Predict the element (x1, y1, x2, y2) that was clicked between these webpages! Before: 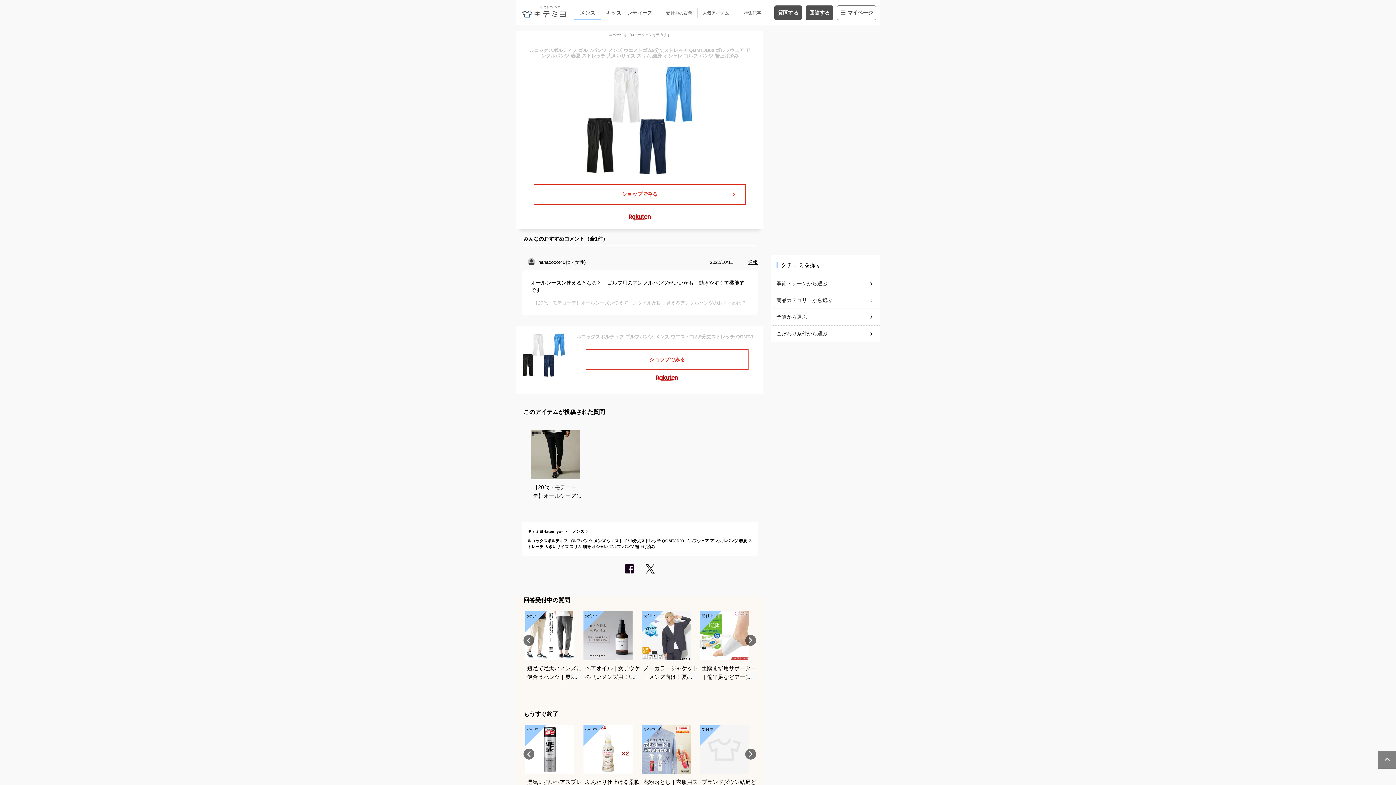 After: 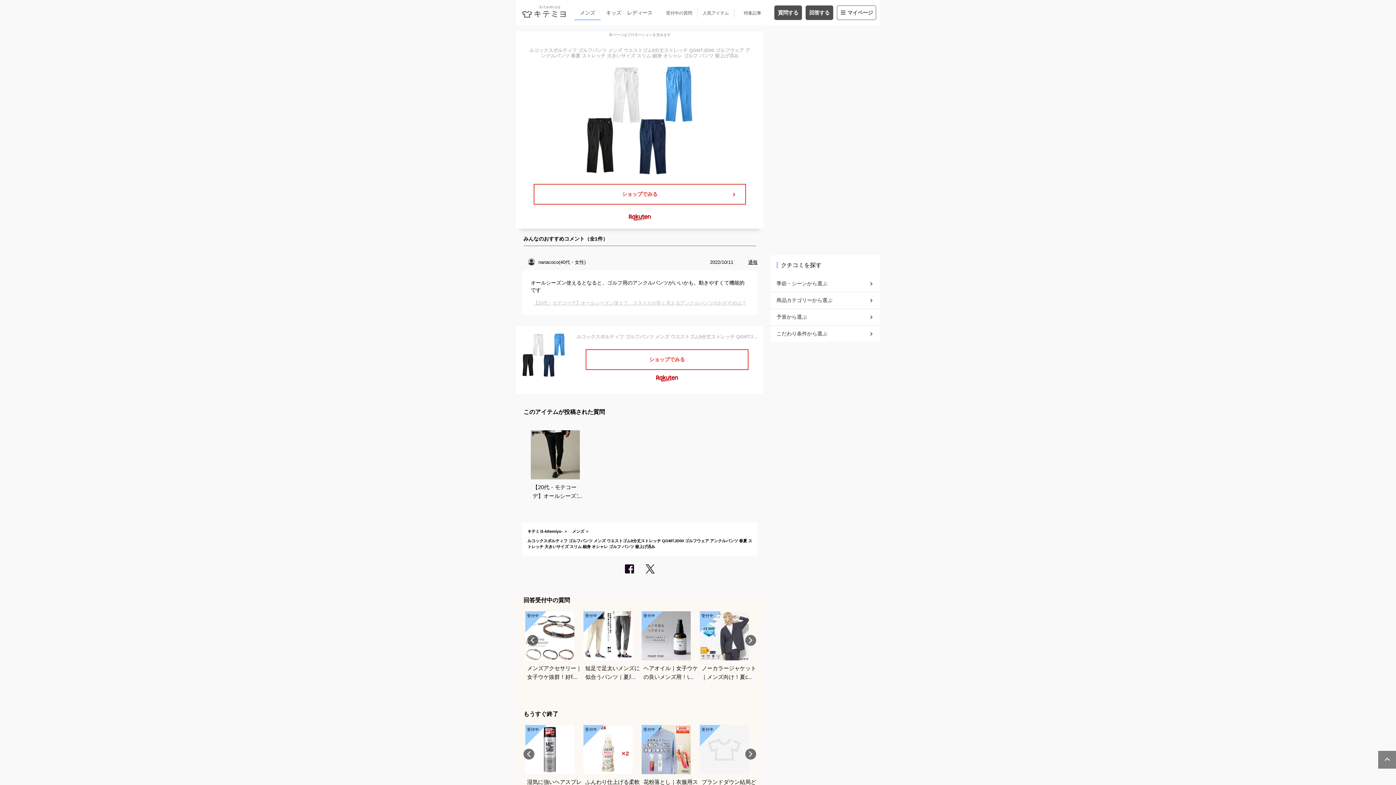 Action: bbox: (523, 635, 534, 646) label: Previous